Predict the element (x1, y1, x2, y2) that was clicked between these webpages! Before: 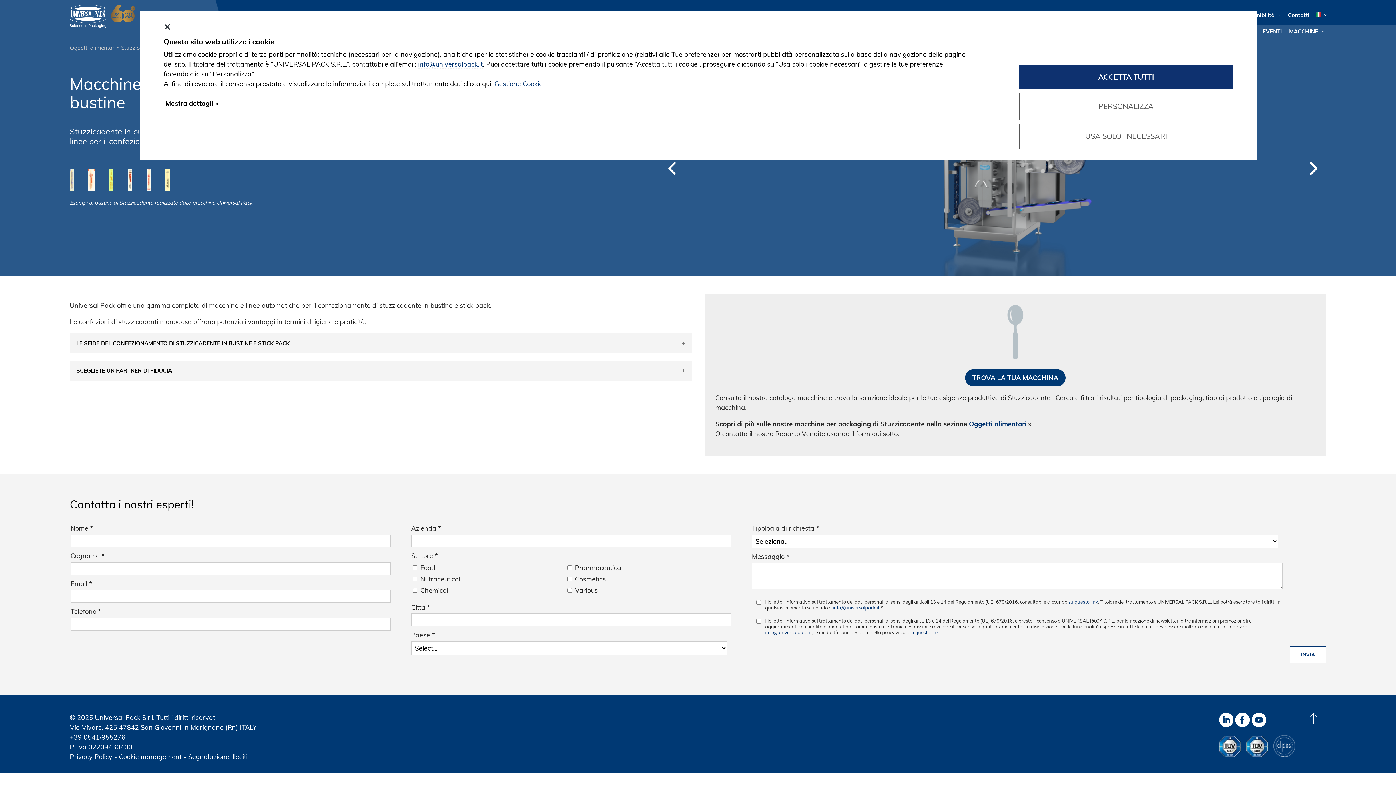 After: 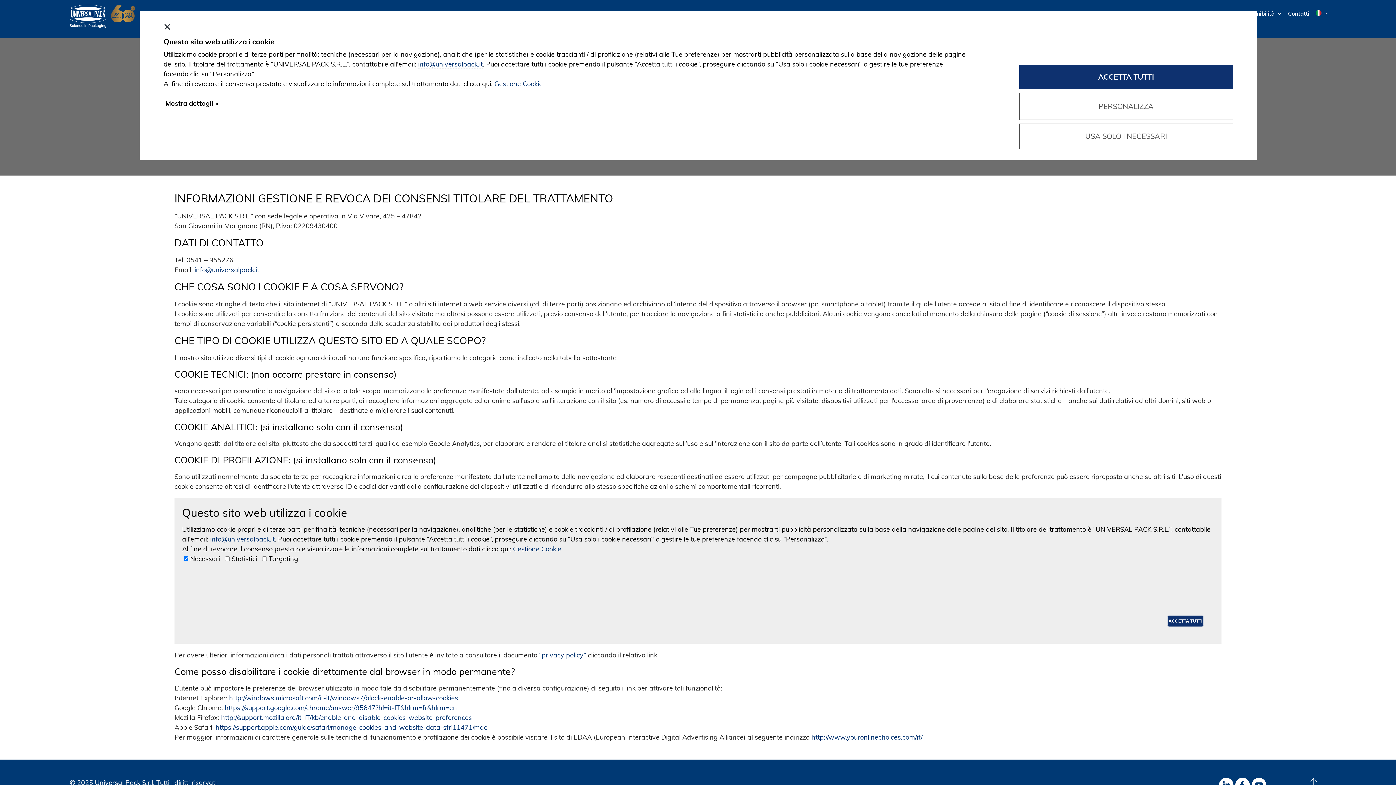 Action: label: Cookie management bbox: (118, 753, 181, 761)